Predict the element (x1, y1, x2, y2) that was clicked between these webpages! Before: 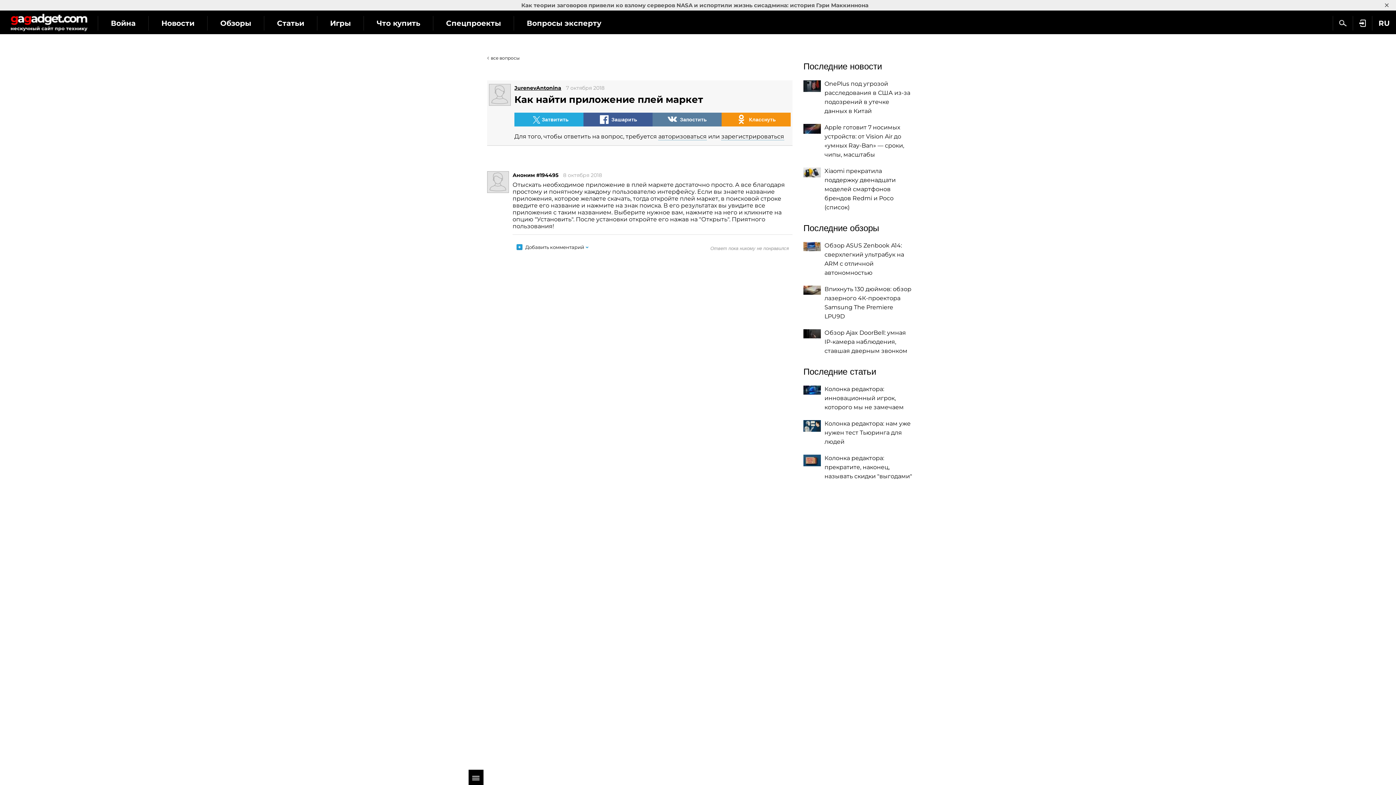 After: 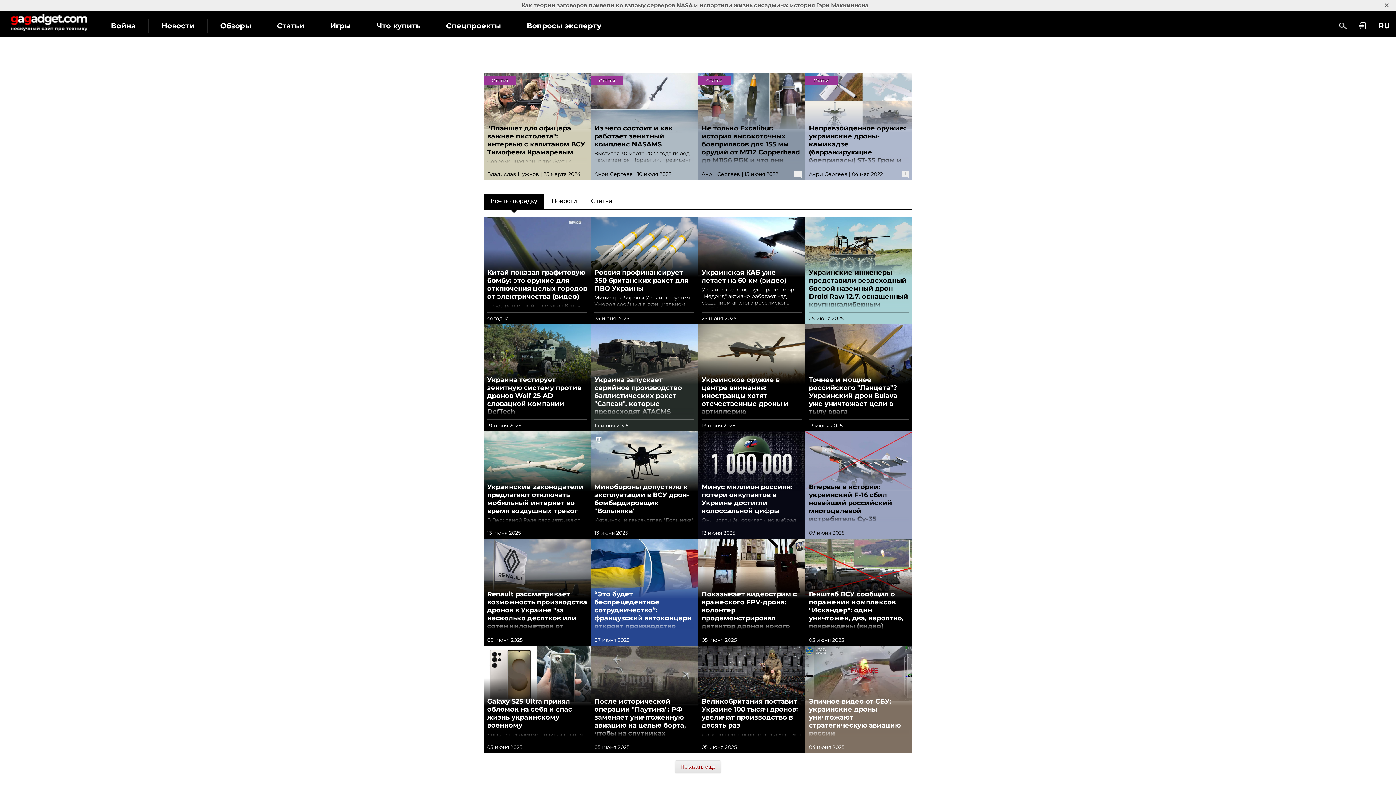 Action: bbox: (98, 16, 148, 30) label: Война